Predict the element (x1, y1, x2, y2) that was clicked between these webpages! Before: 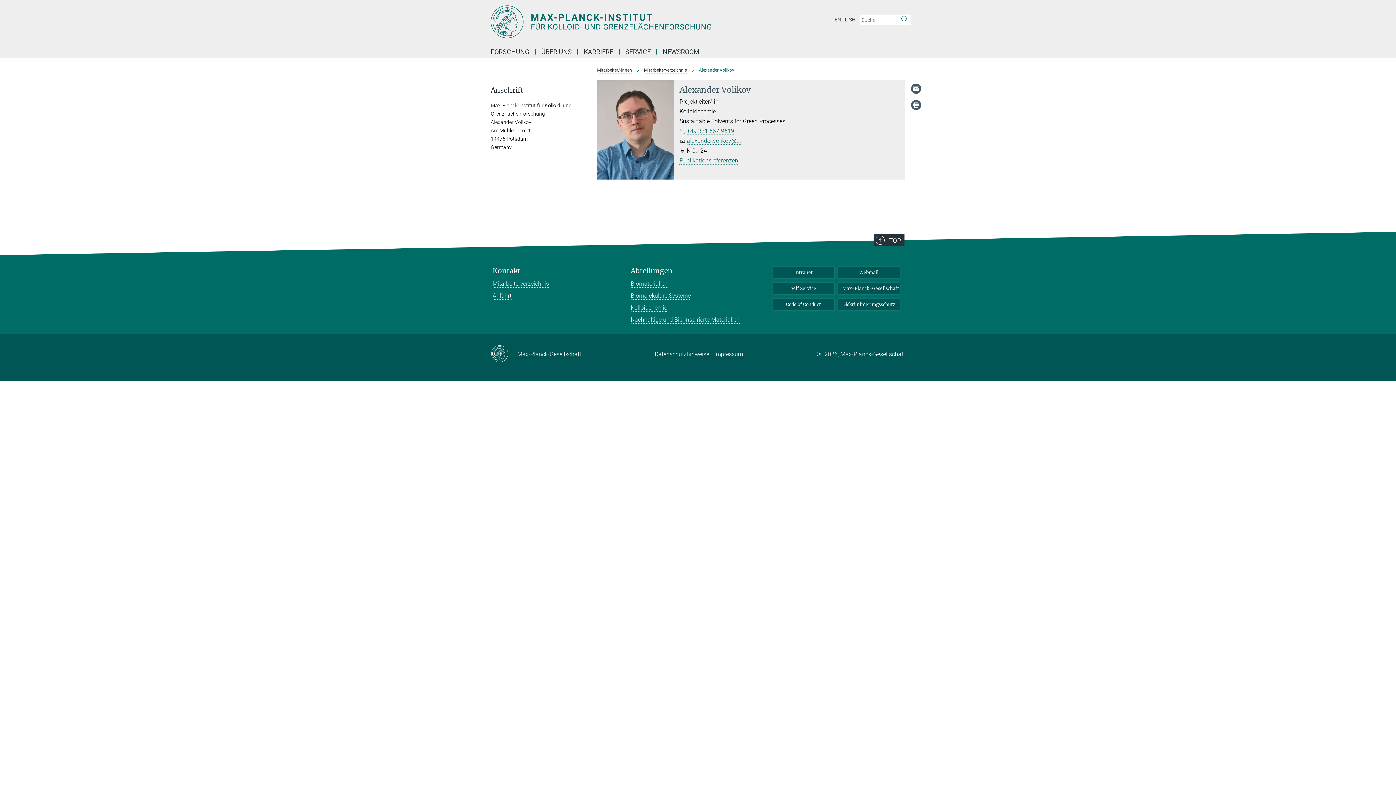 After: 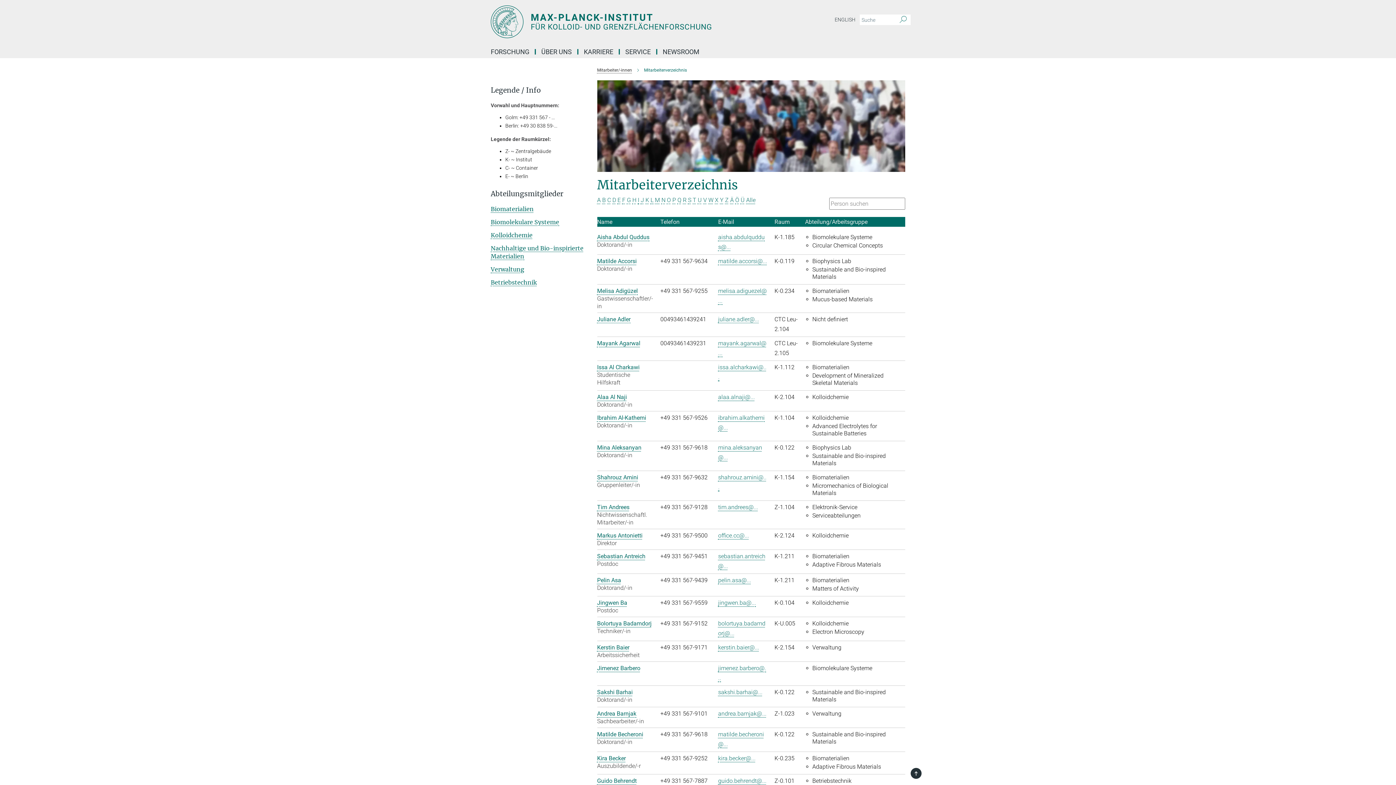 Action: label: Mitarbeiterverzeichnis bbox: (492, 279, 549, 287)